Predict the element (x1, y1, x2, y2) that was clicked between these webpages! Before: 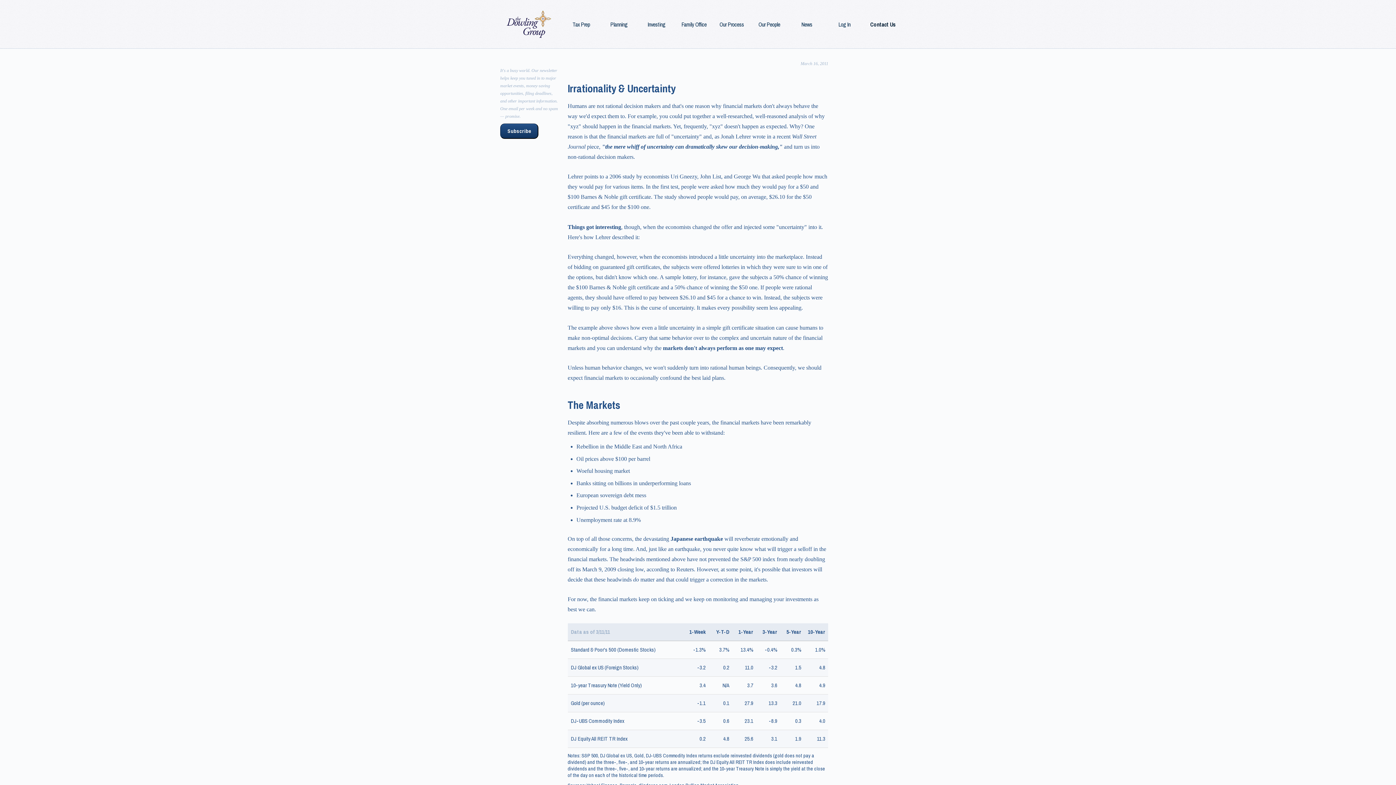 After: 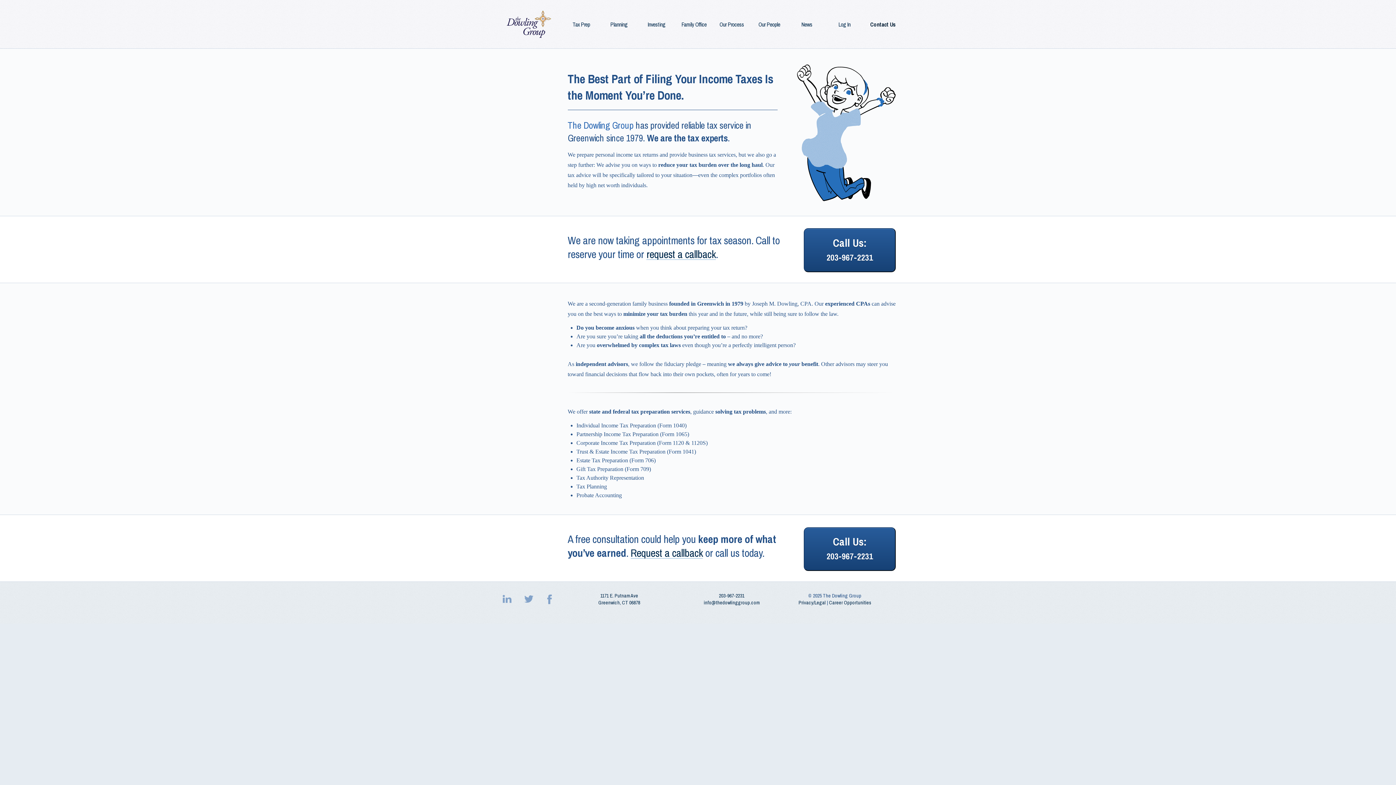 Action: label: Tax Prep bbox: (567, 17, 595, 31)